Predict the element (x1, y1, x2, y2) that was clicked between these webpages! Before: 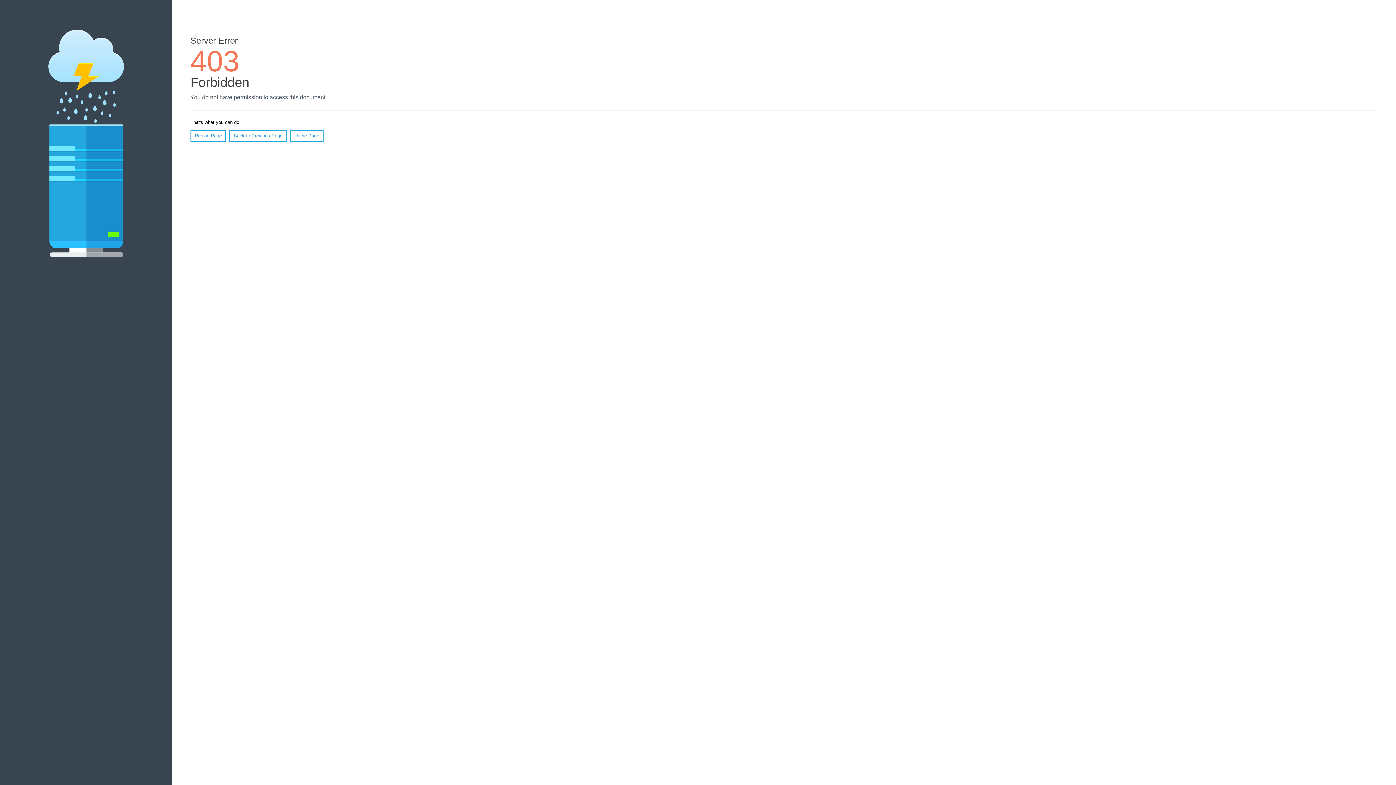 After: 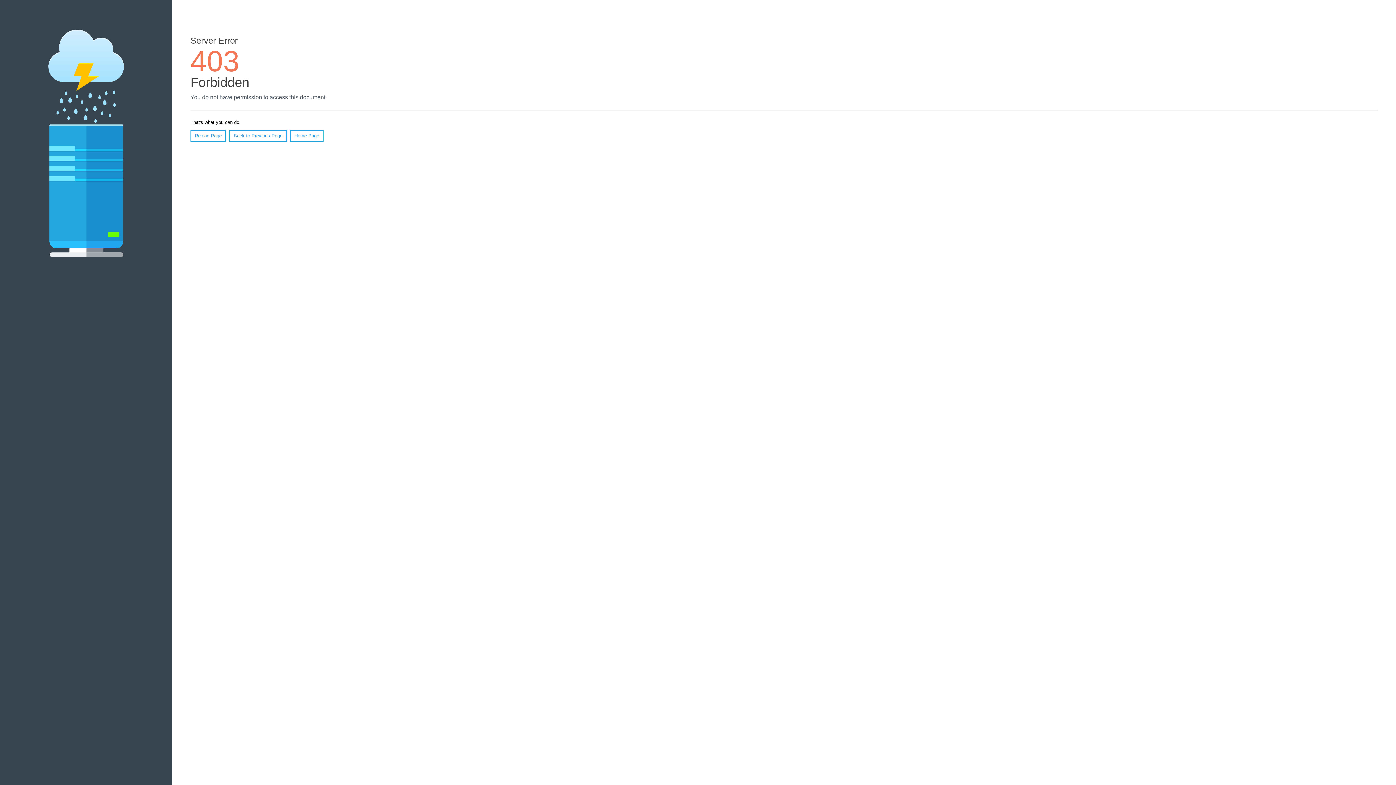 Action: label: Reload Page bbox: (190, 130, 226, 141)